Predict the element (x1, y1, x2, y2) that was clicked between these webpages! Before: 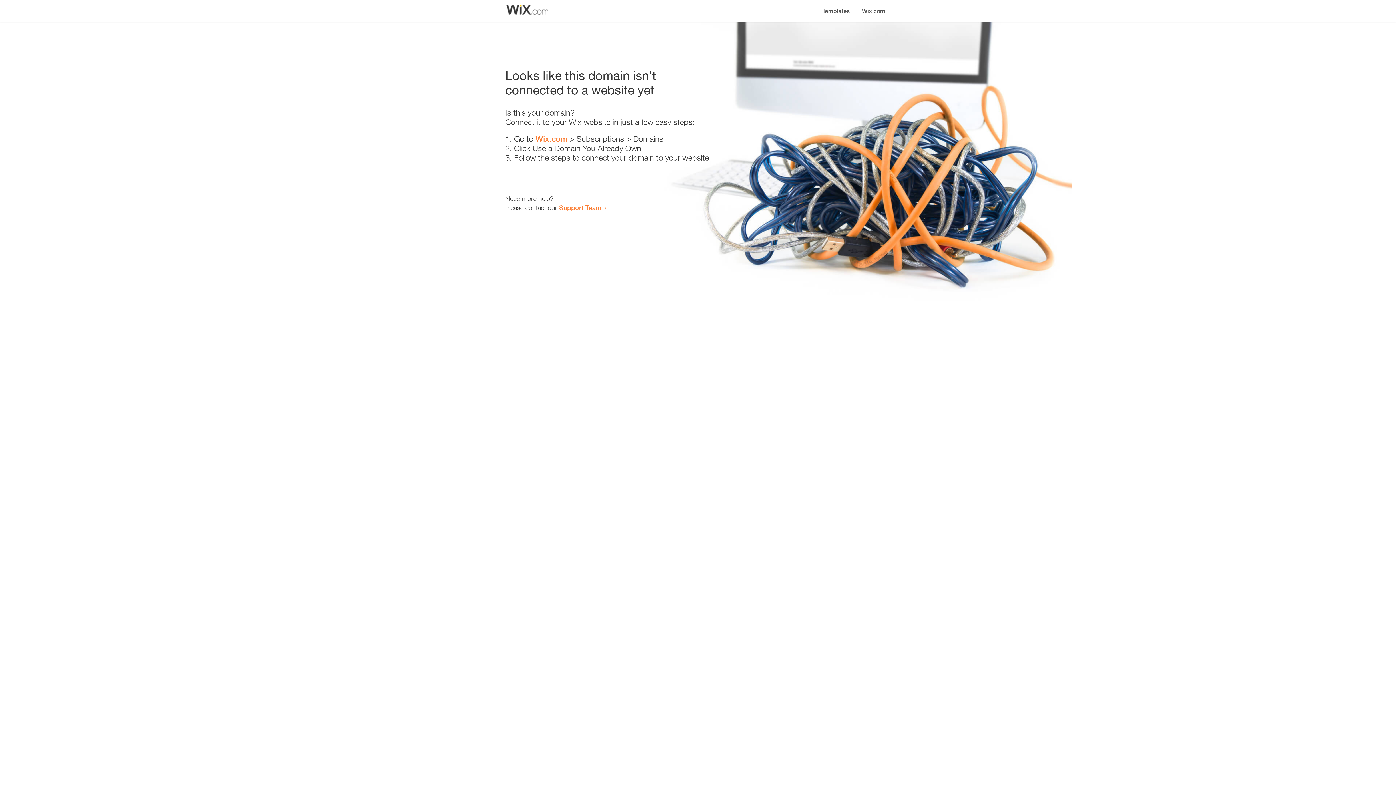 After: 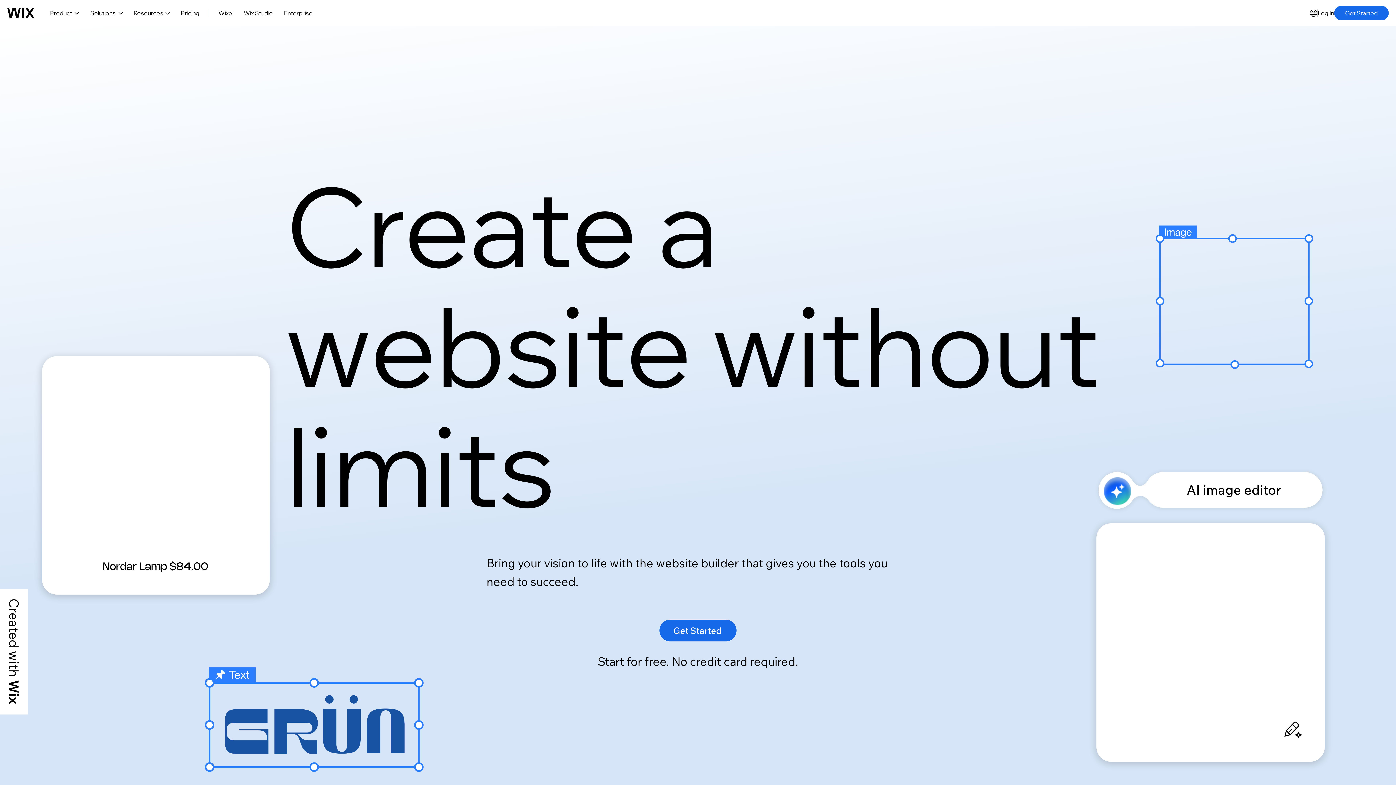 Action: bbox: (535, 134, 567, 143) label: Wix.com